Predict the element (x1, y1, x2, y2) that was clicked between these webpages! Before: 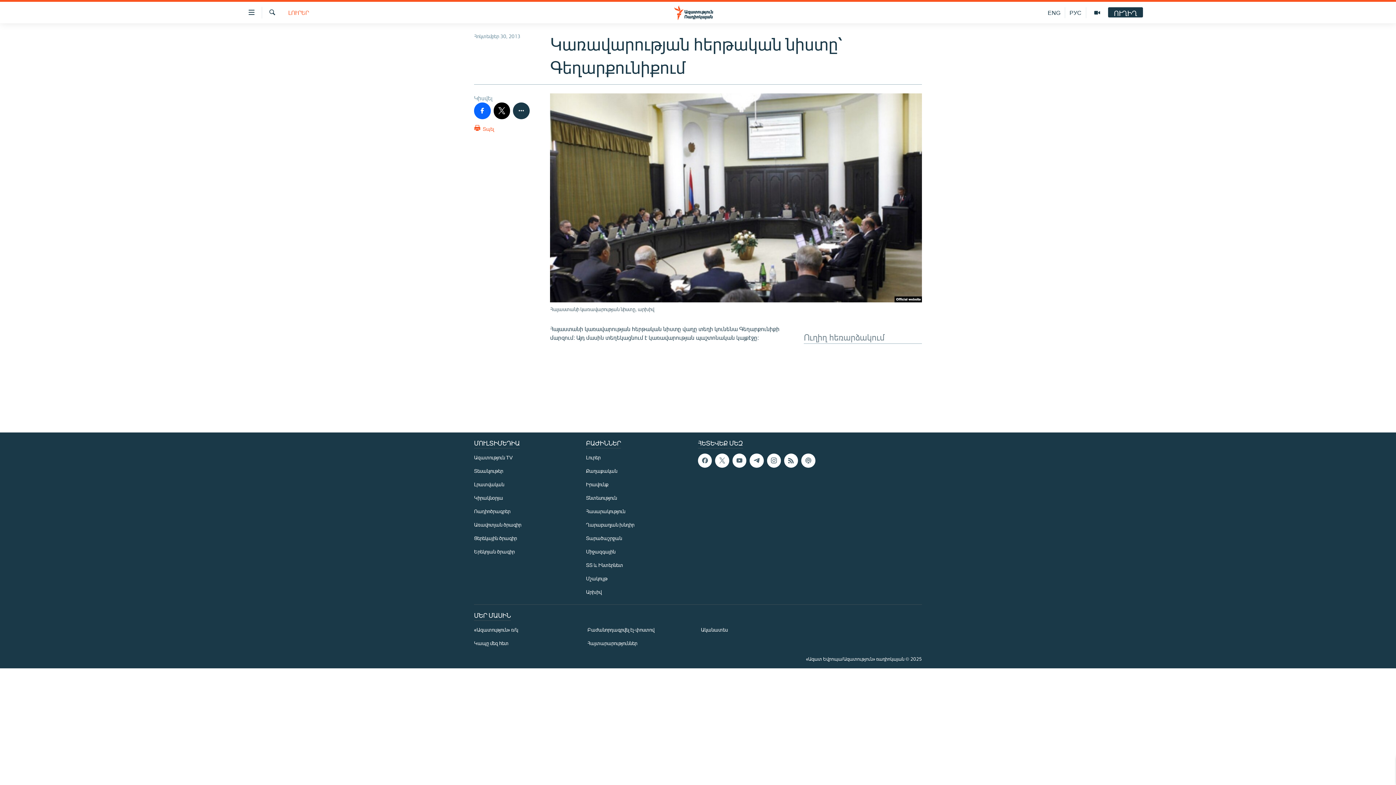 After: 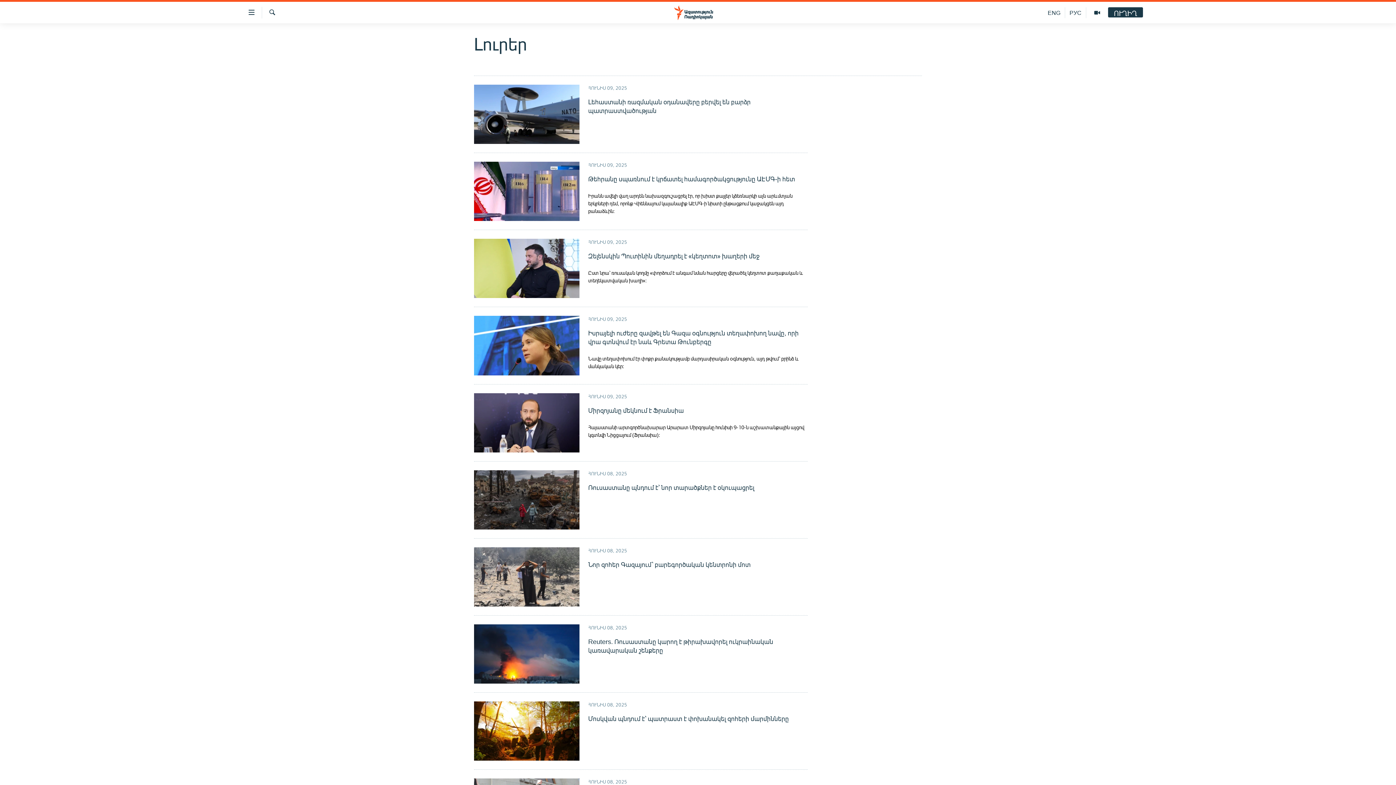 Action: bbox: (288, 8, 309, 16) label: ԼՈՒՐԵՐ